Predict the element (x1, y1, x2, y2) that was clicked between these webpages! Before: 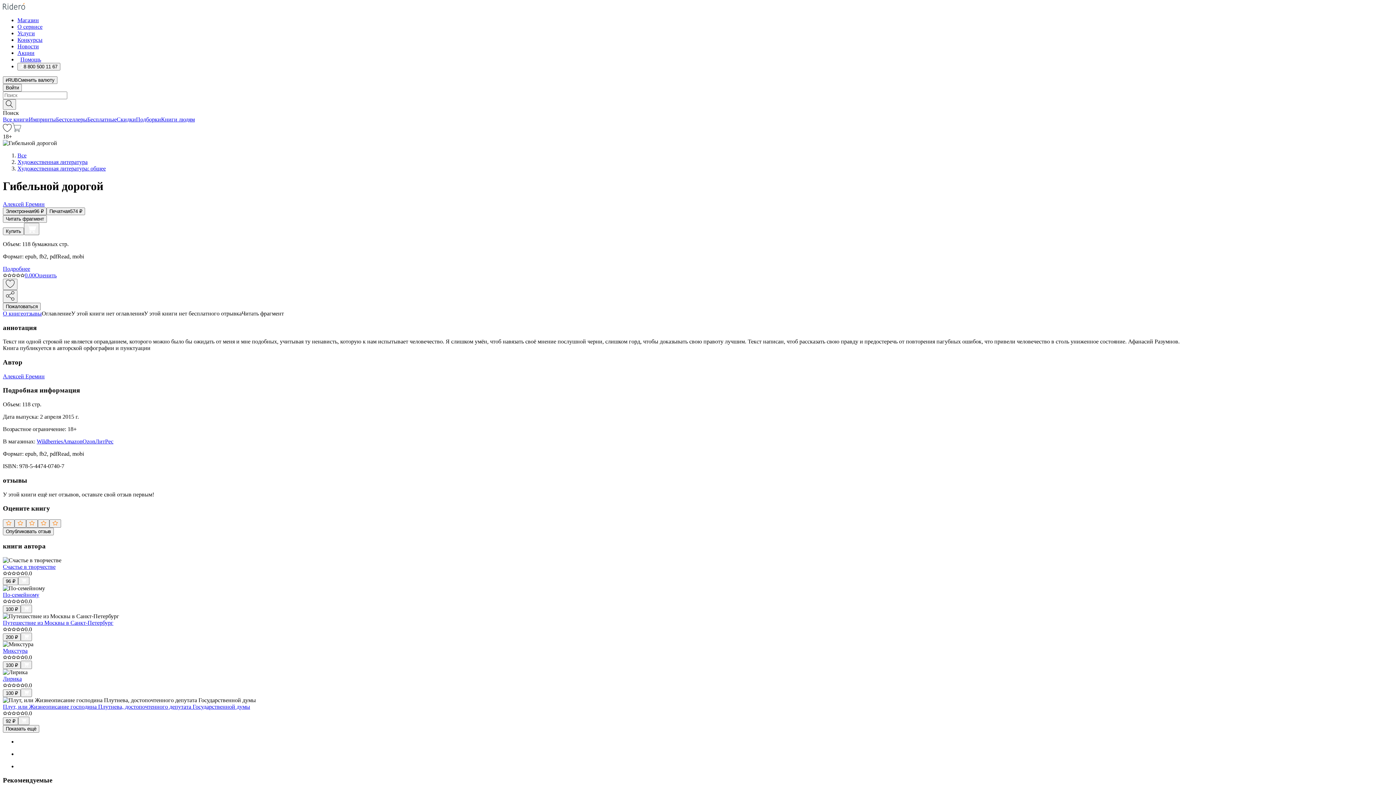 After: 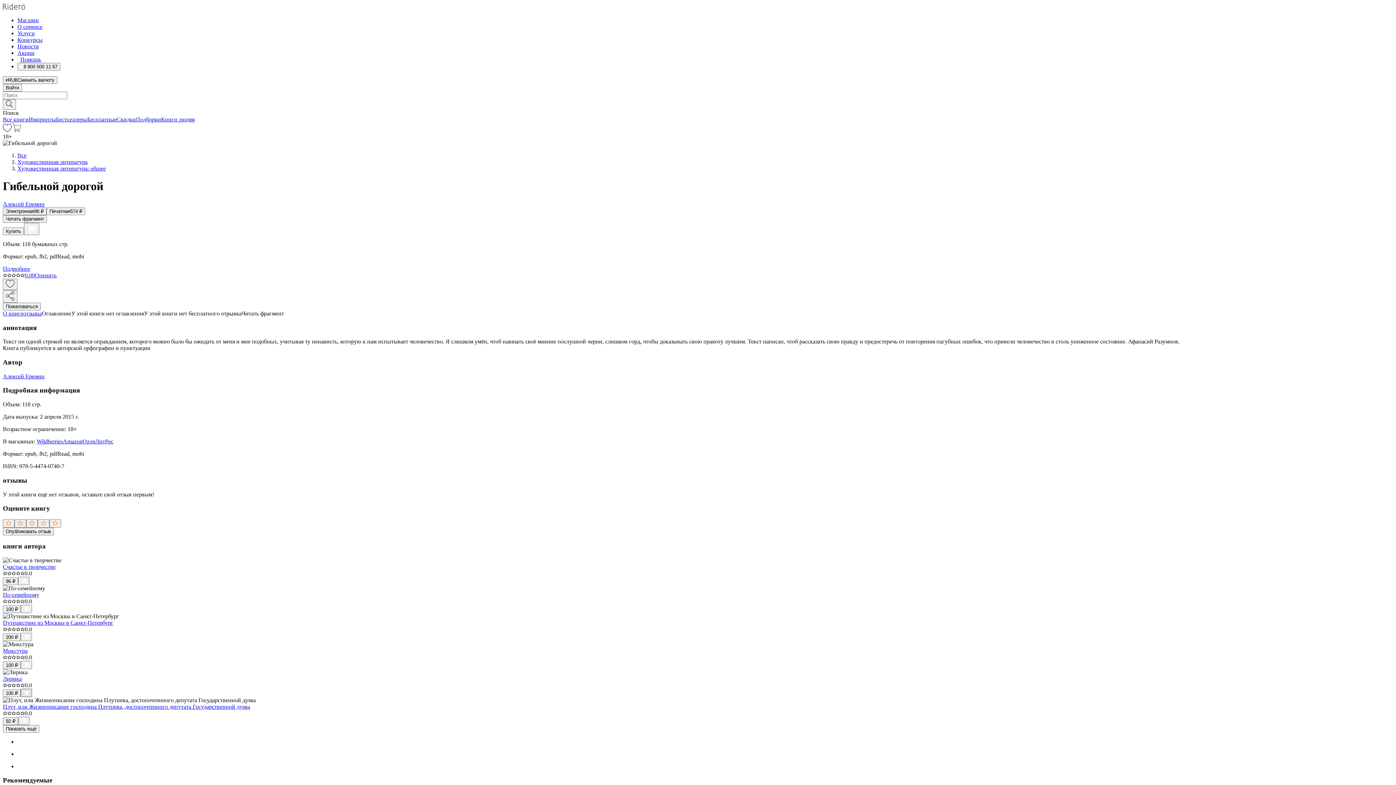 Action: bbox: (20, 688, 32, 697)